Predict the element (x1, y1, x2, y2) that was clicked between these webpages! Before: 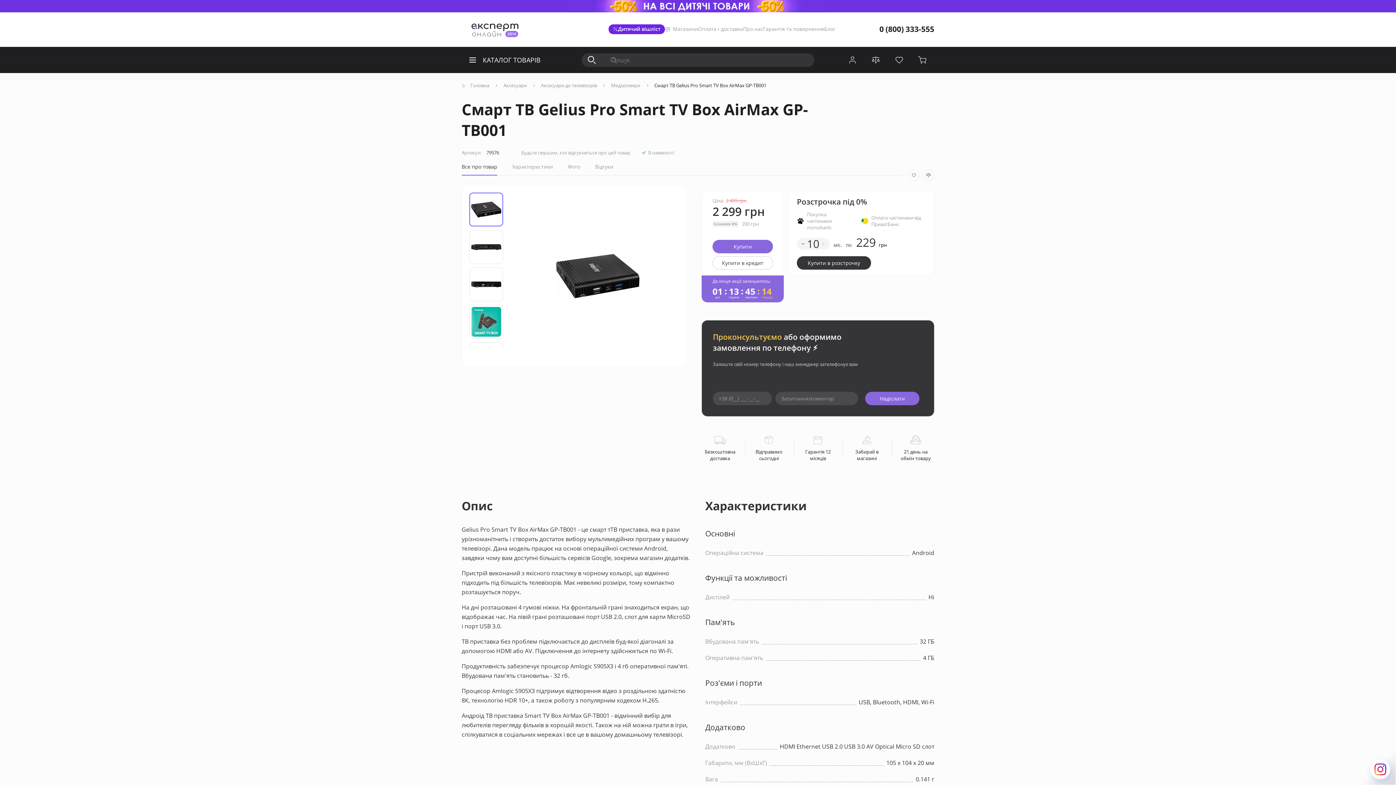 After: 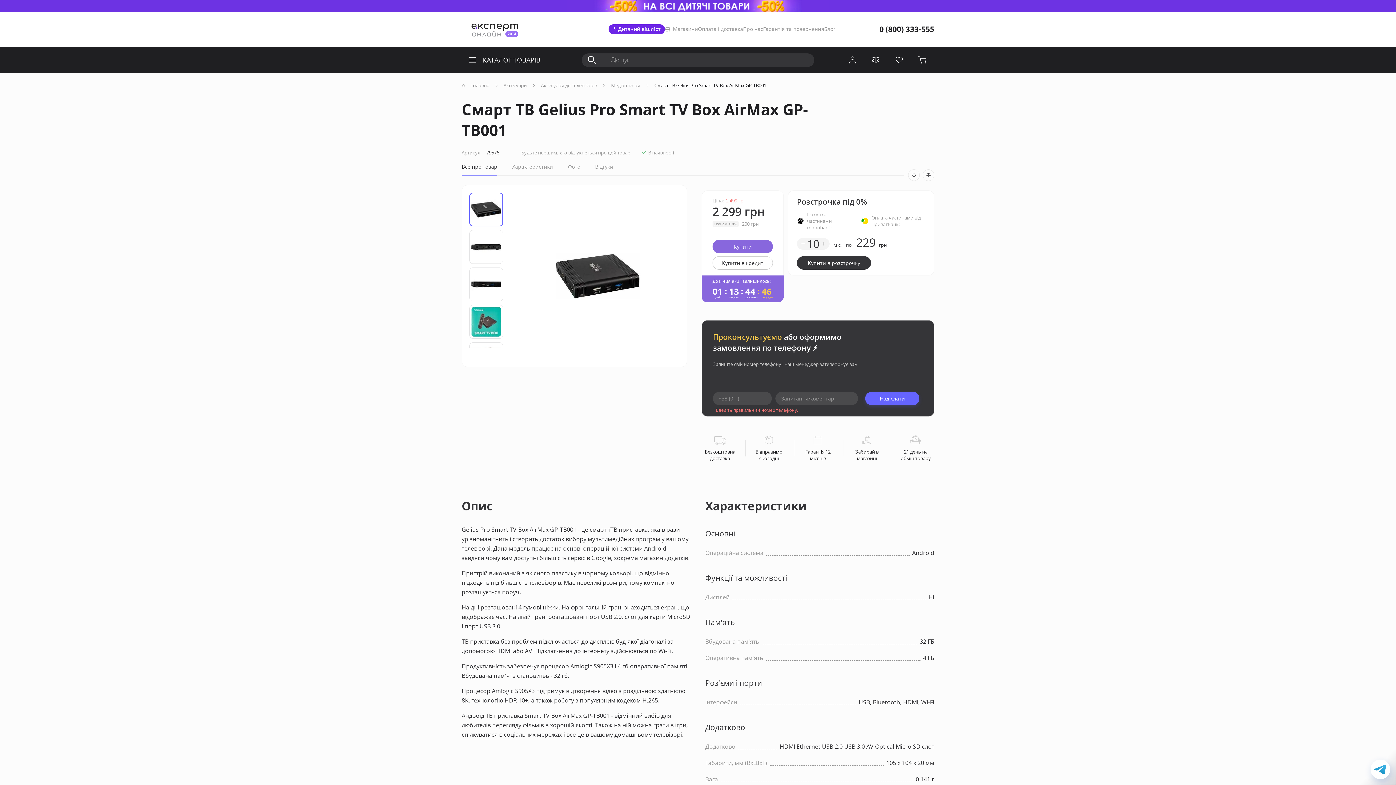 Action: label: Надіслати bbox: (865, 385, 919, 398)